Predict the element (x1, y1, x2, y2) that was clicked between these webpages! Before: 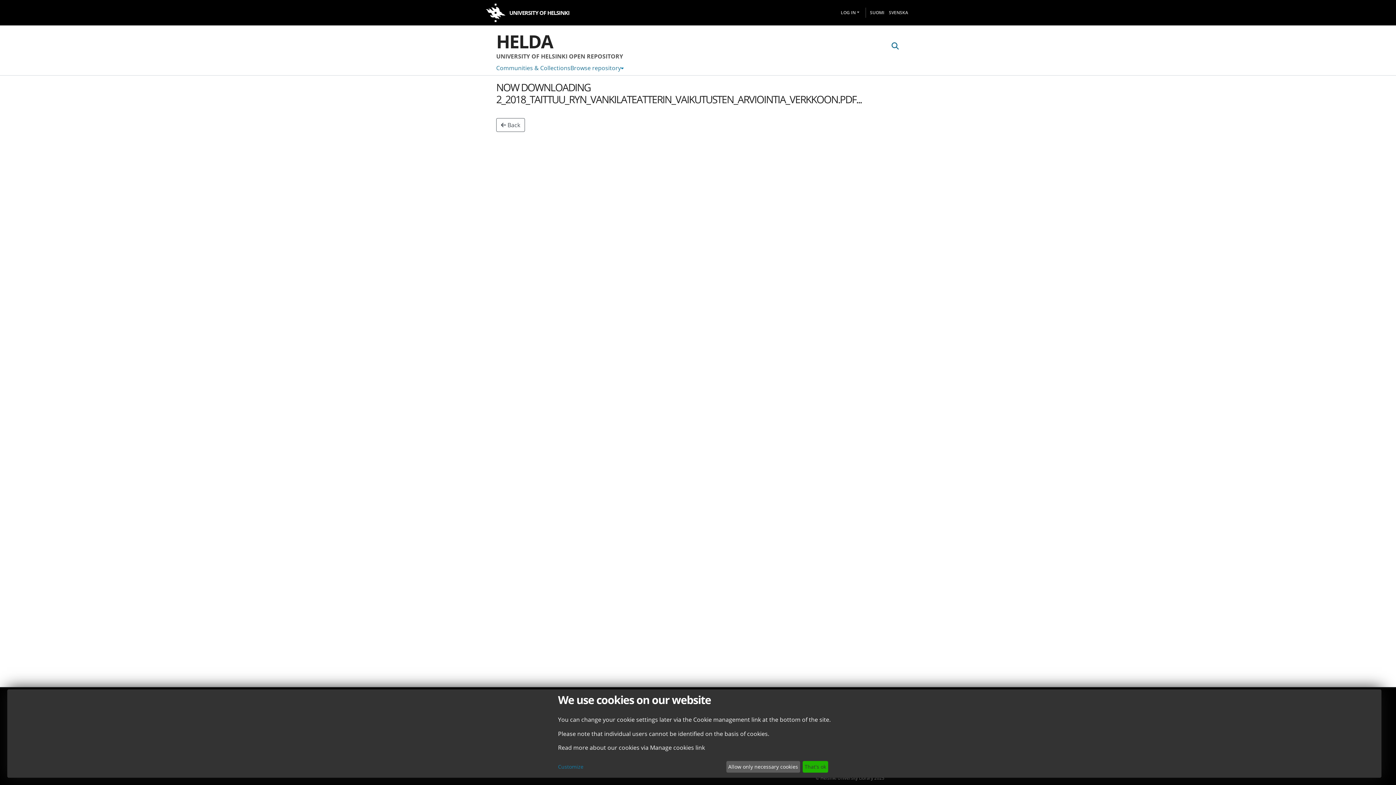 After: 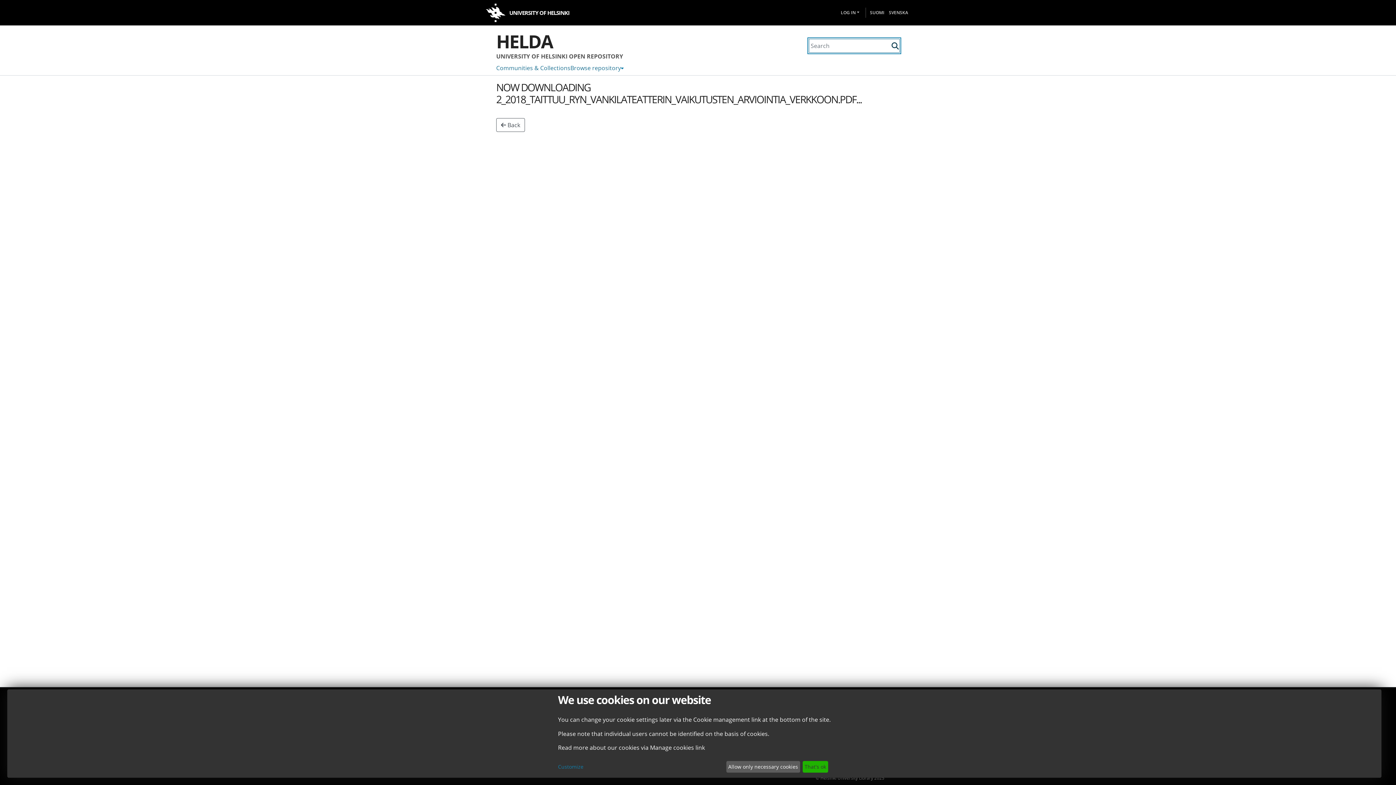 Action: bbox: (890, 41, 900, 50) label: Submit search